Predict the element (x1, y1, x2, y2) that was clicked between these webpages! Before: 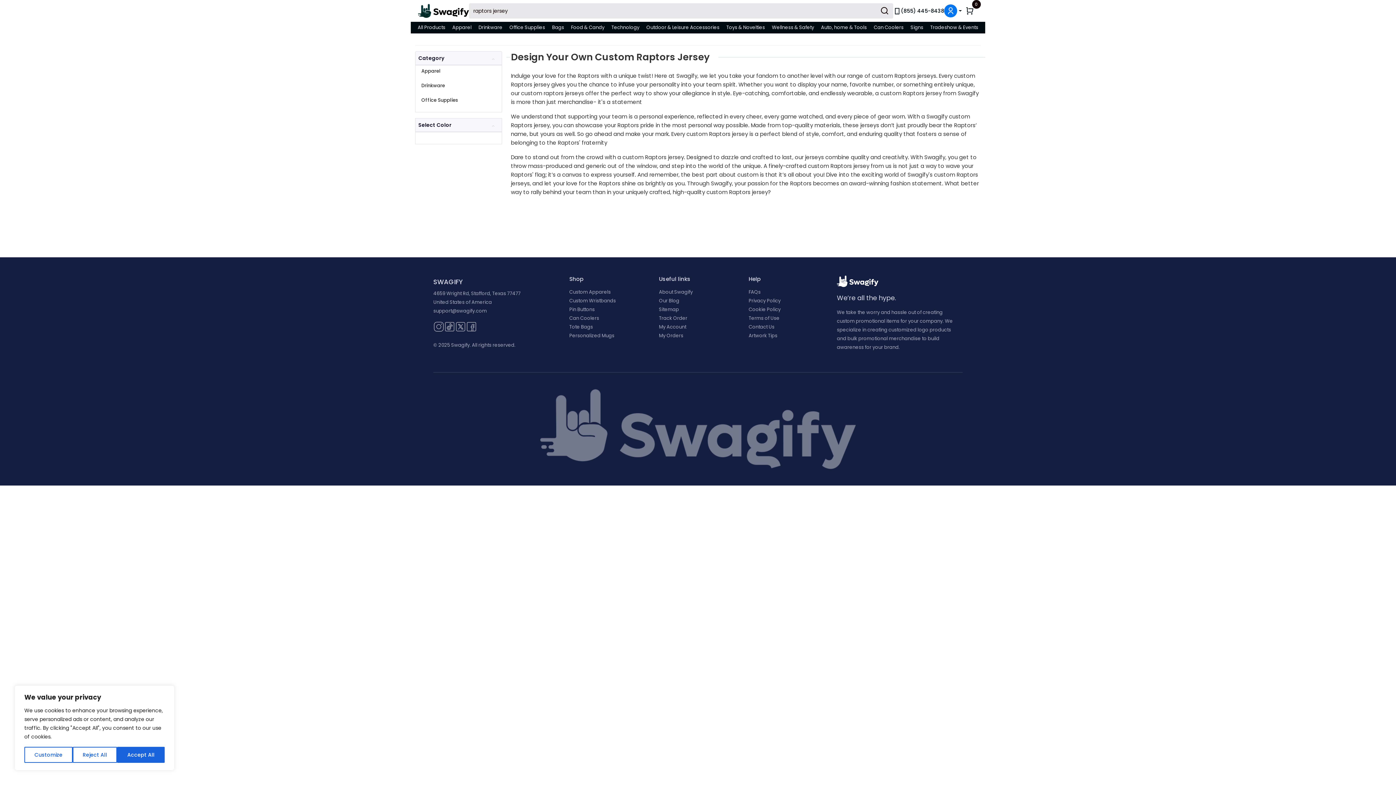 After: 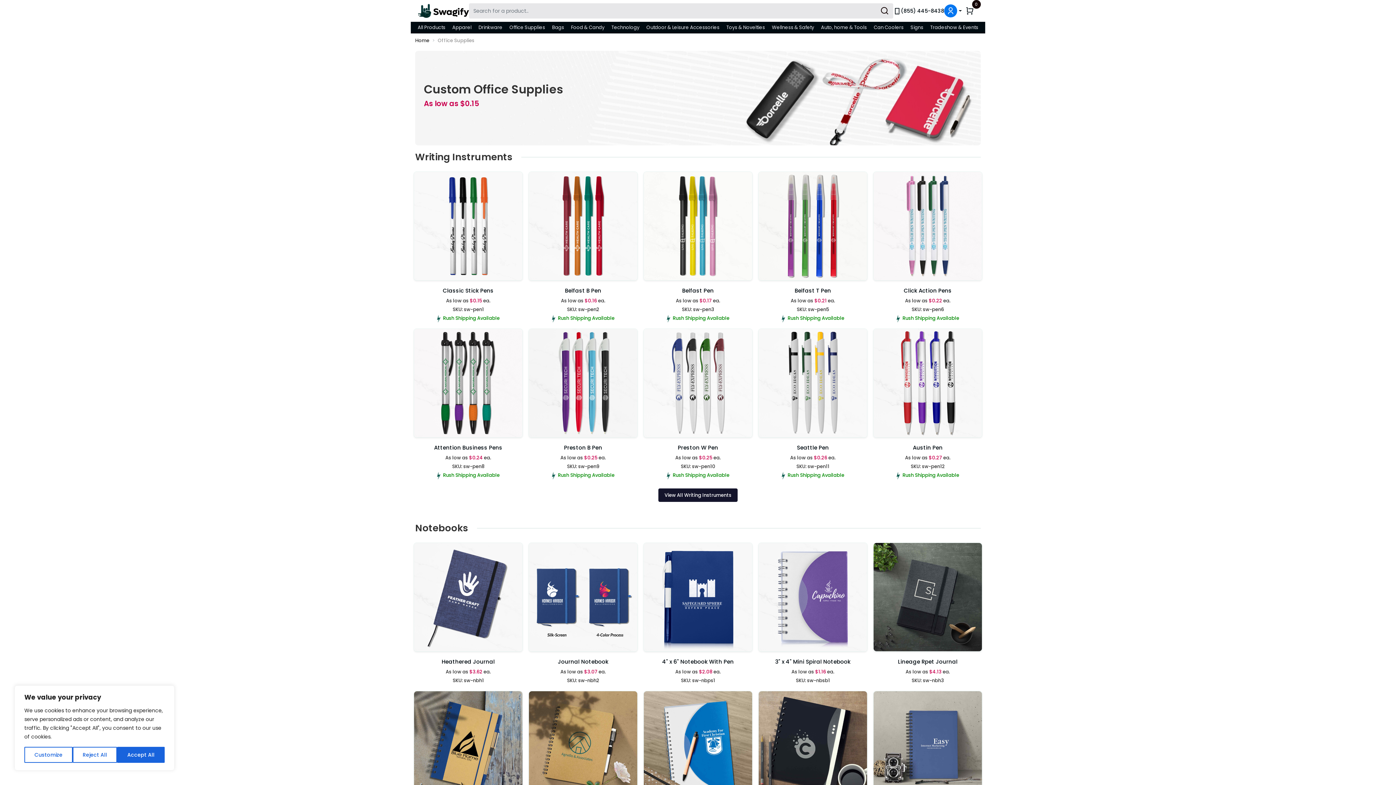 Action: label: Office Supplies bbox: (421, 96, 458, 103)